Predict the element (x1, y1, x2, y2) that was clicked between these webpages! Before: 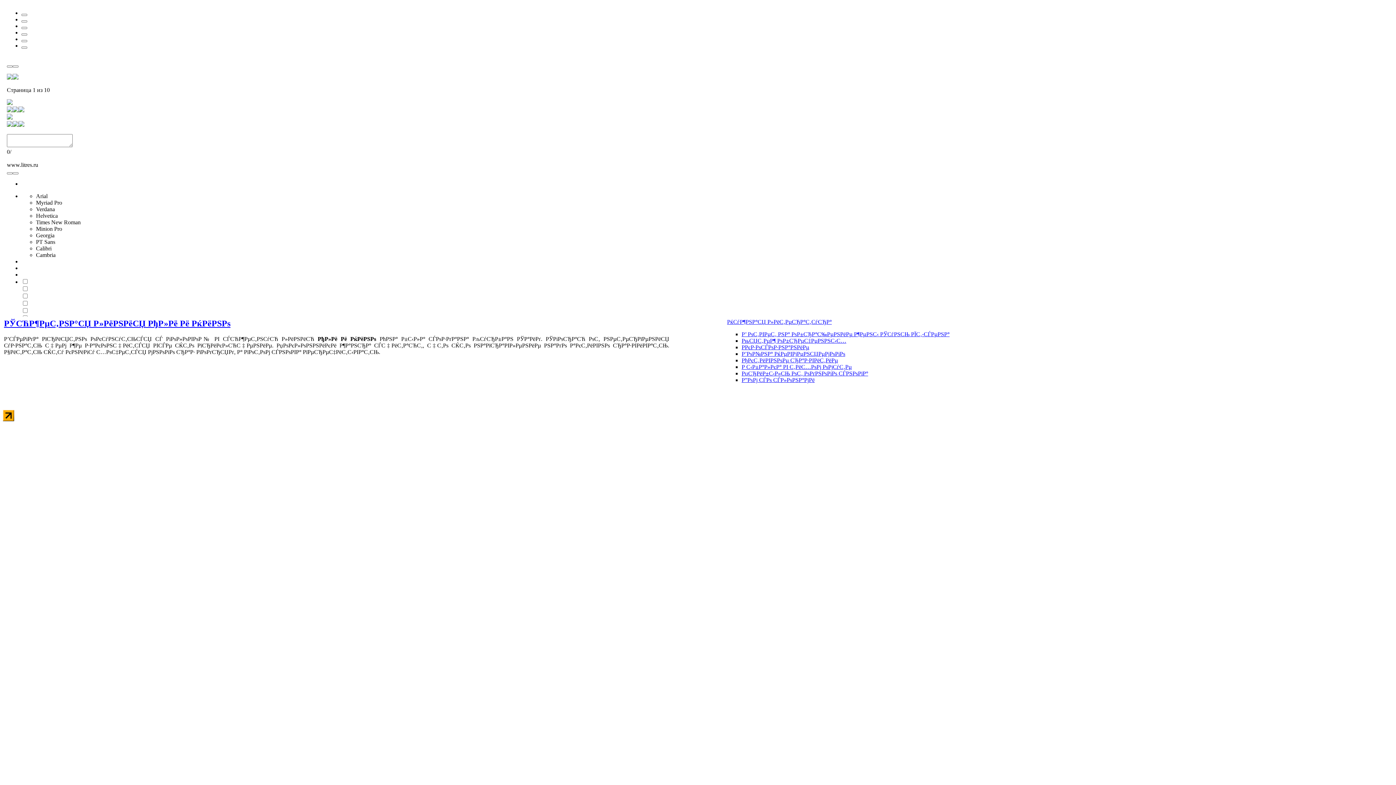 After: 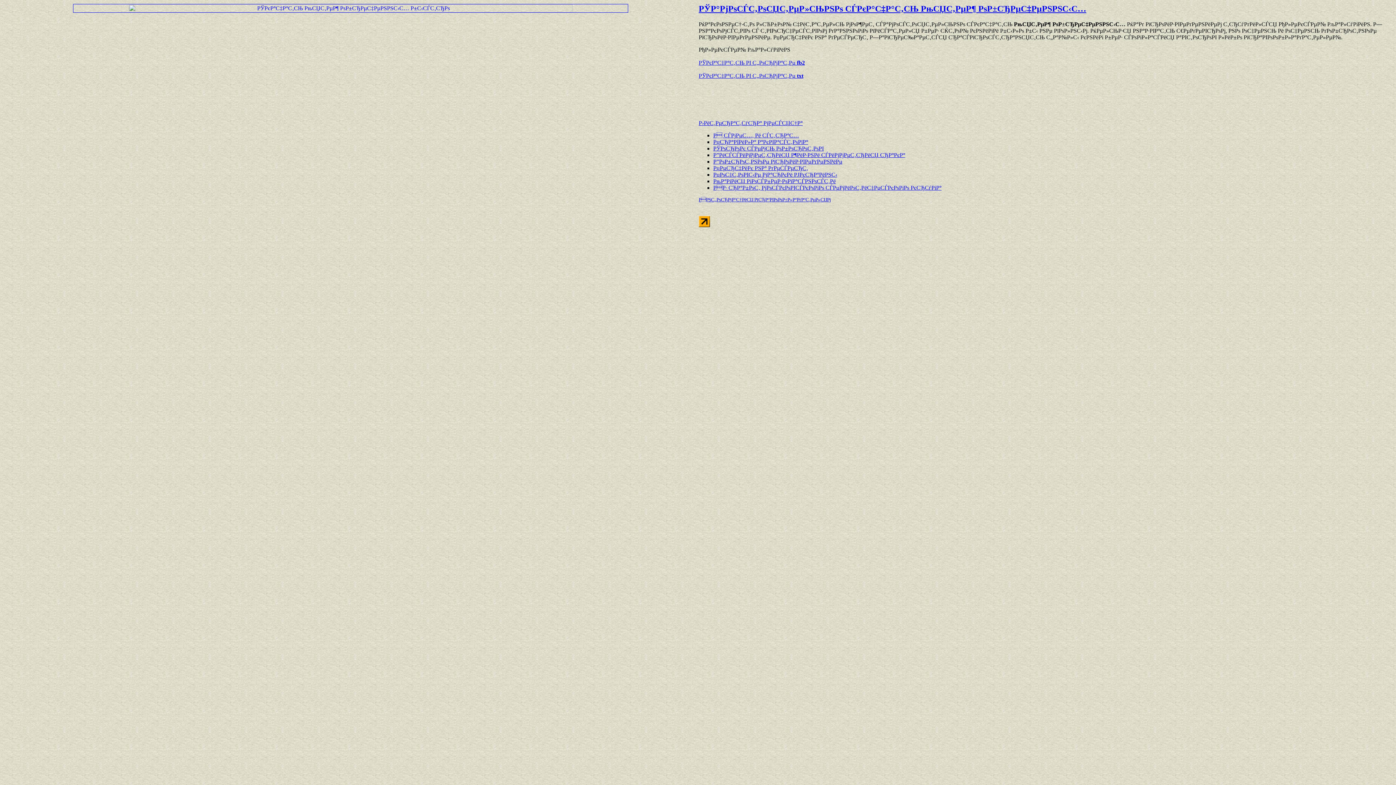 Action: label: РњСЏС‚РµР¶ РѕР±СЂРµС‡РµРЅРЅС‹С… bbox: (741, 337, 846, 344)